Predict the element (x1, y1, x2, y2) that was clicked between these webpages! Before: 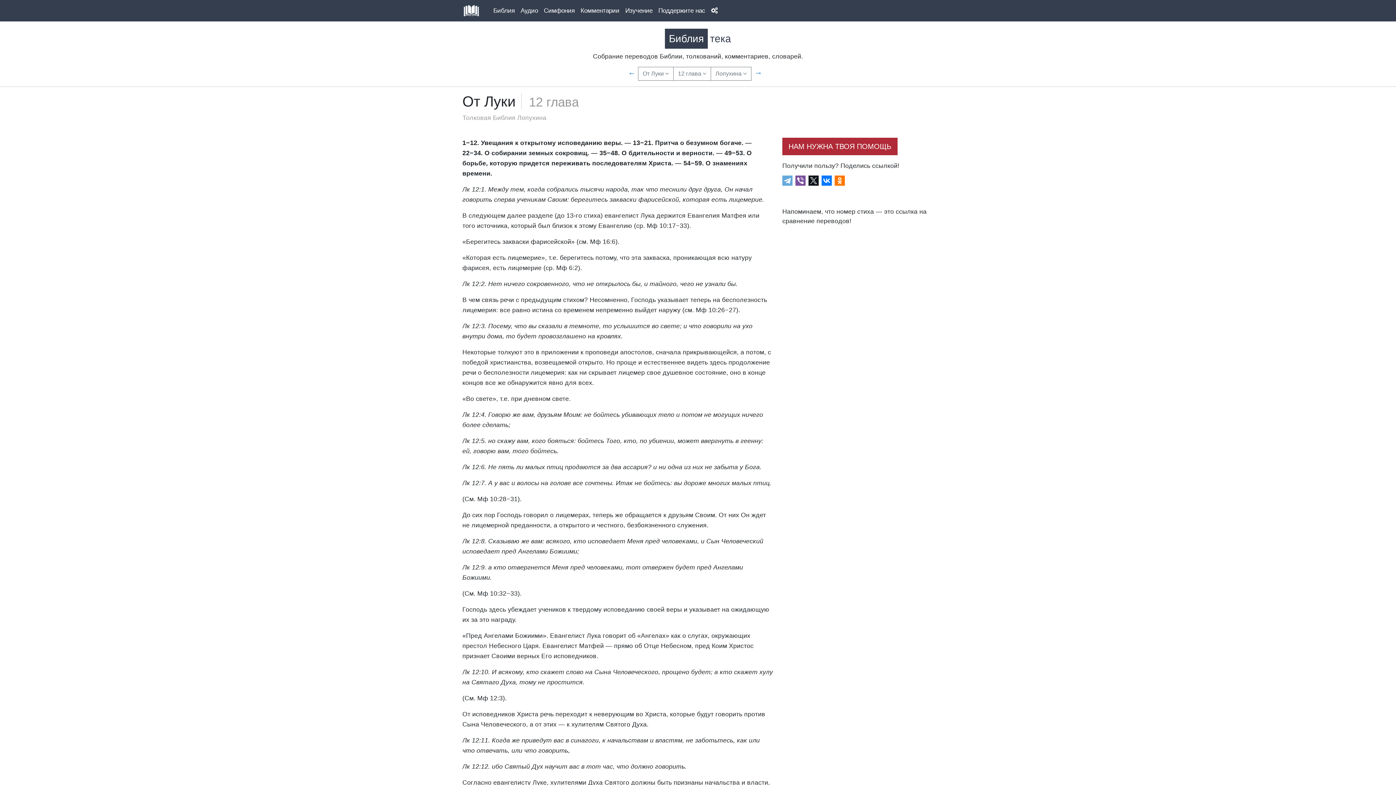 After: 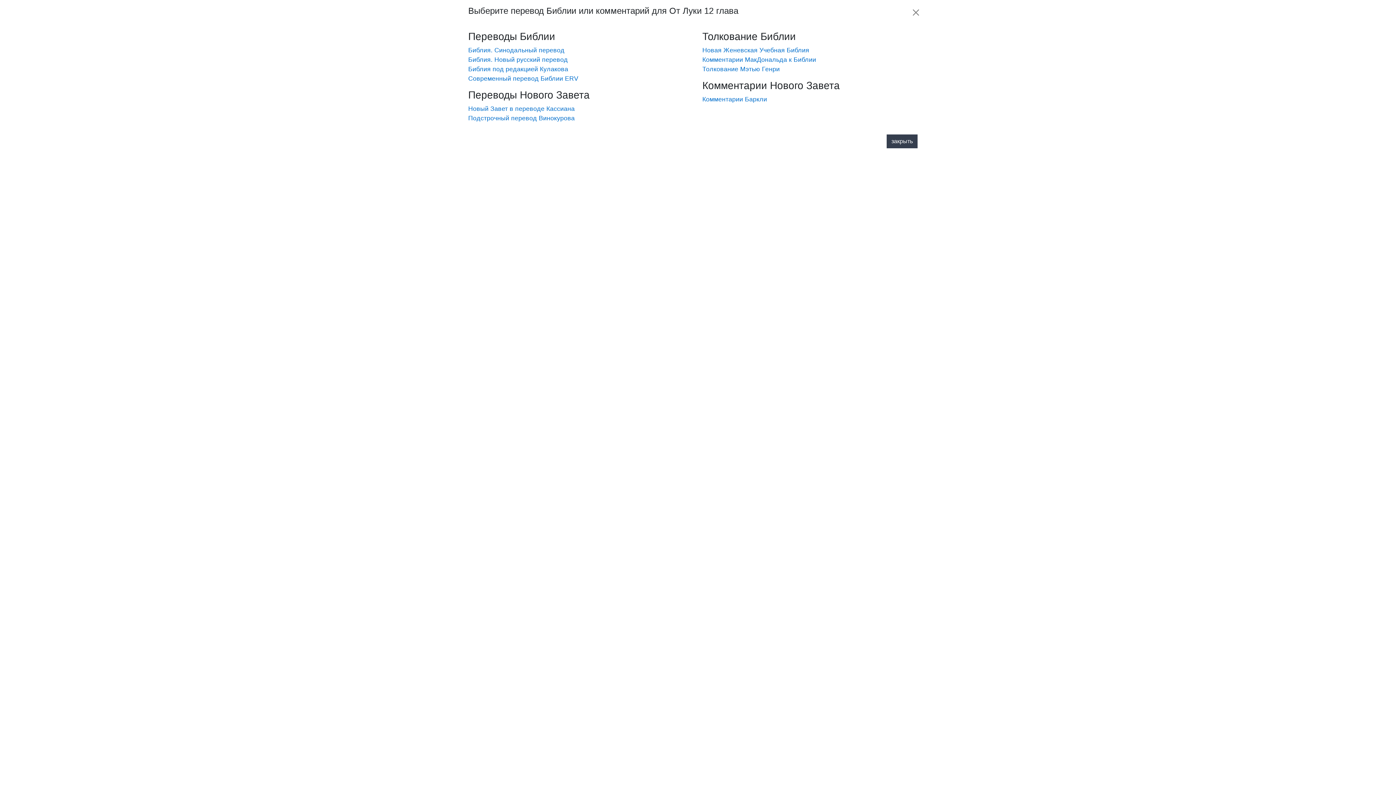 Action: bbox: (710, 66, 751, 80) label: Лопухина 